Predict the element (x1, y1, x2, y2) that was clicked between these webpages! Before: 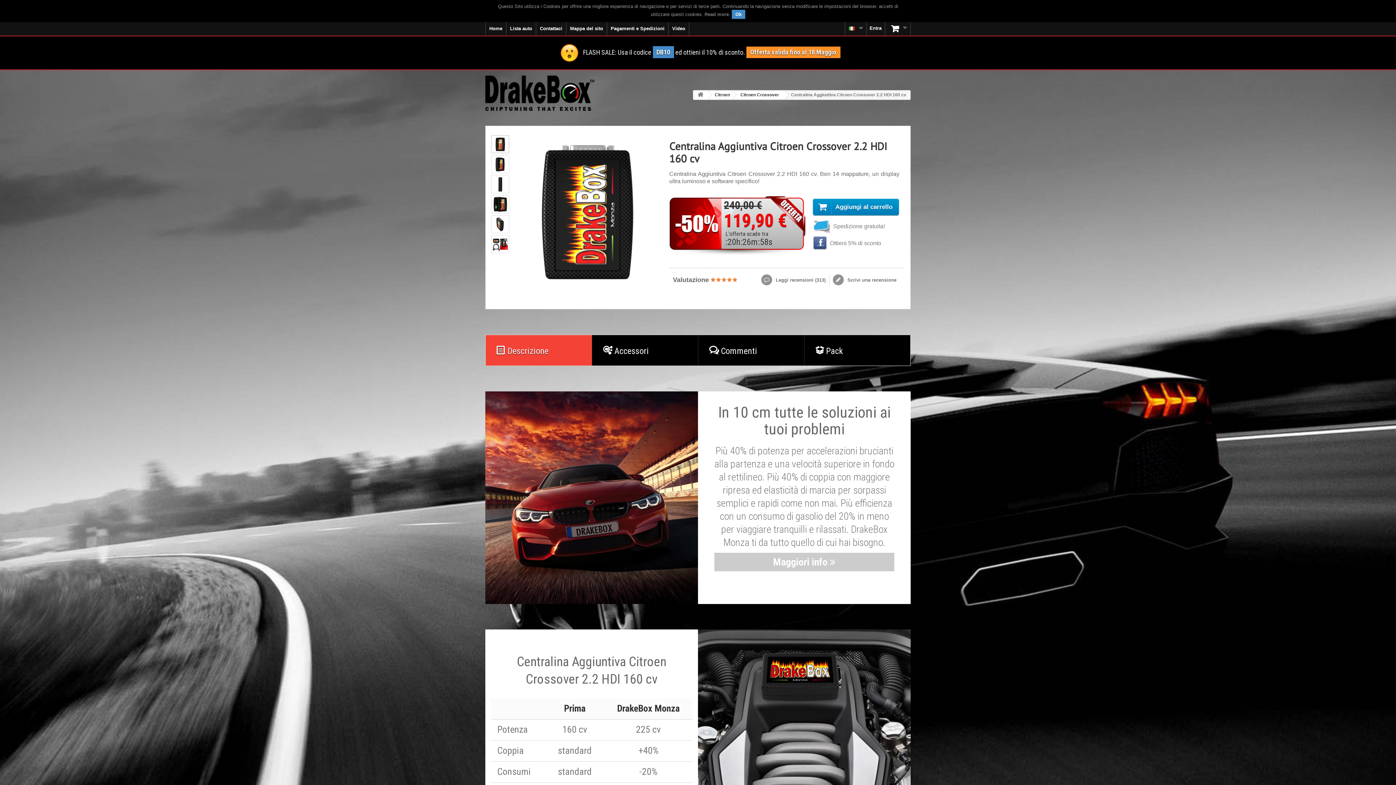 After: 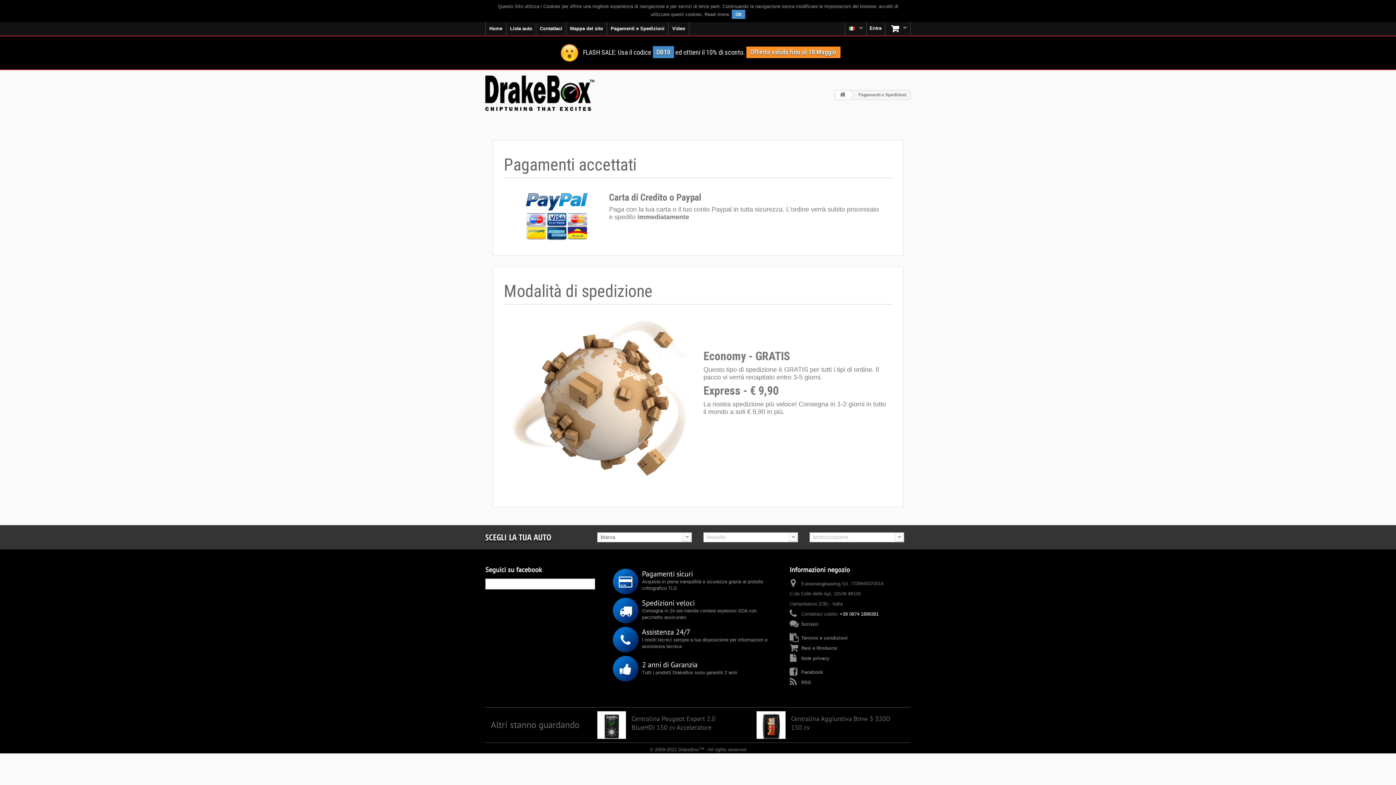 Action: label: Pagamenti e Spedizioni bbox: (607, 22, 668, 35)